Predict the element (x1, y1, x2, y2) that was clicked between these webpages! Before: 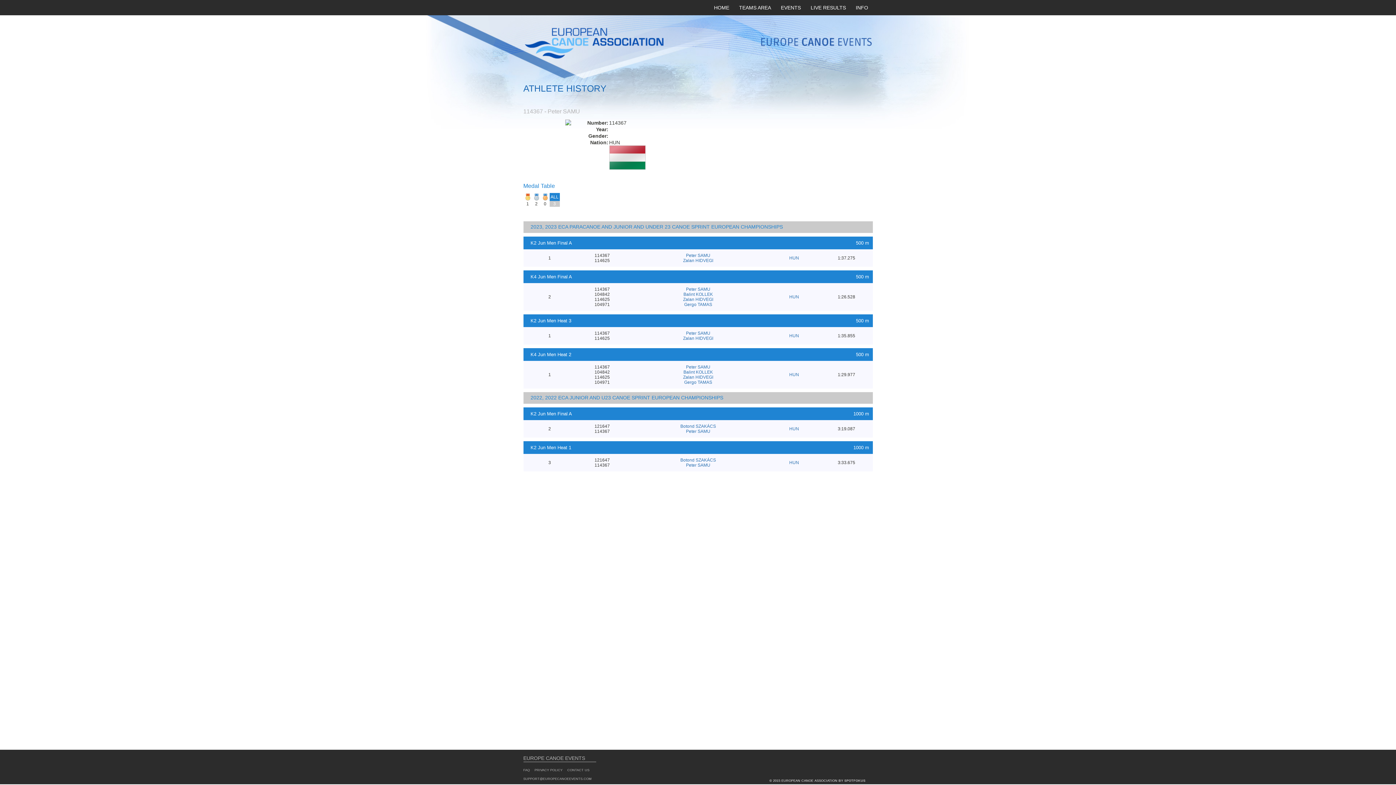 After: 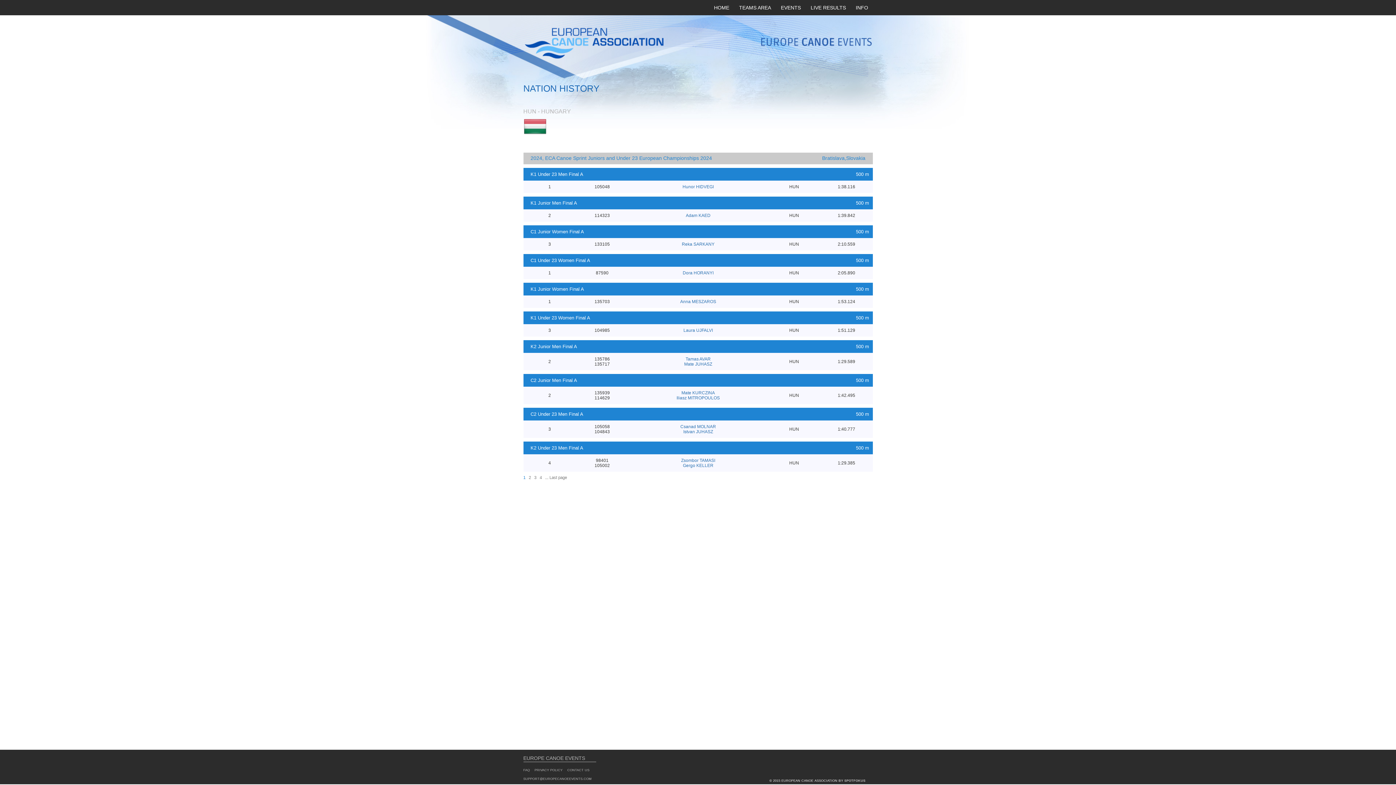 Action: bbox: (789, 372, 799, 377) label: HUN